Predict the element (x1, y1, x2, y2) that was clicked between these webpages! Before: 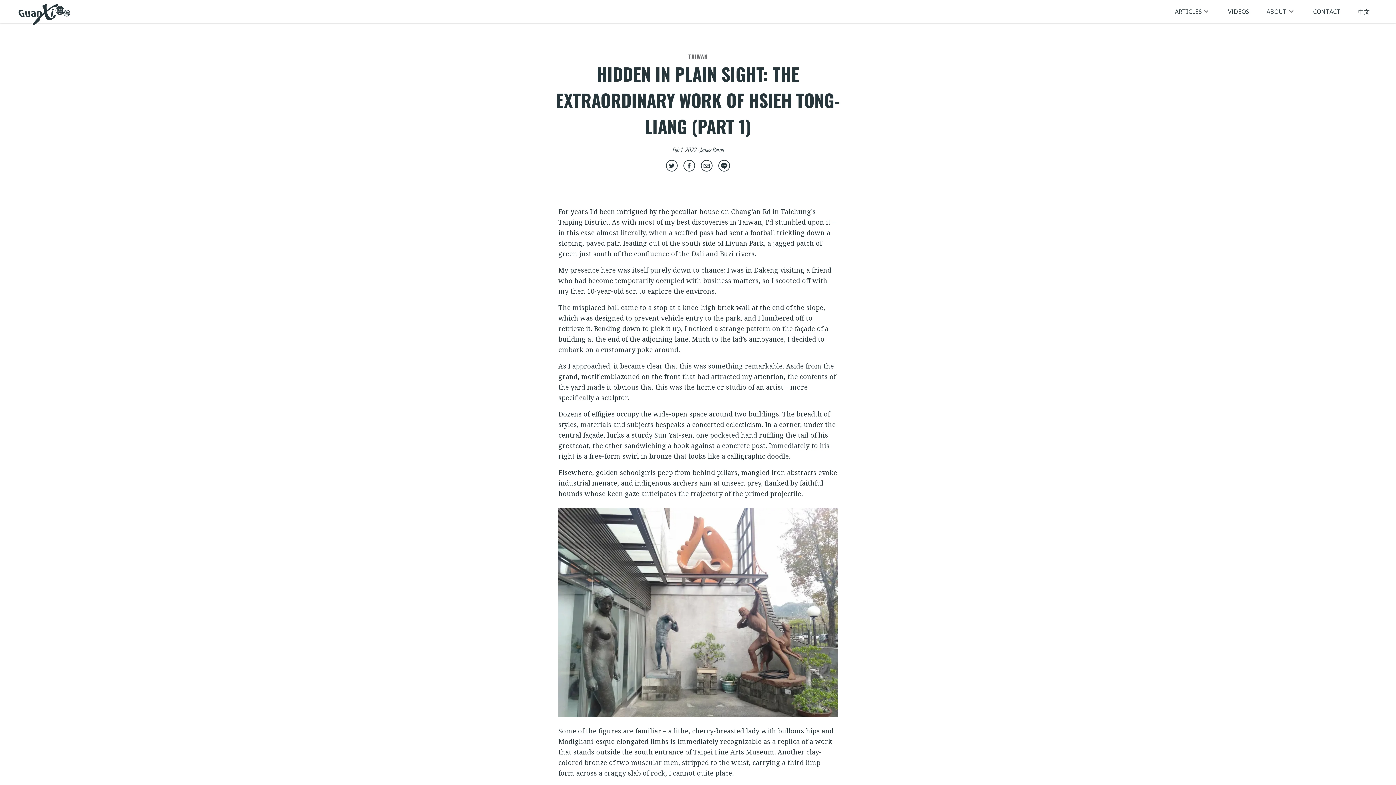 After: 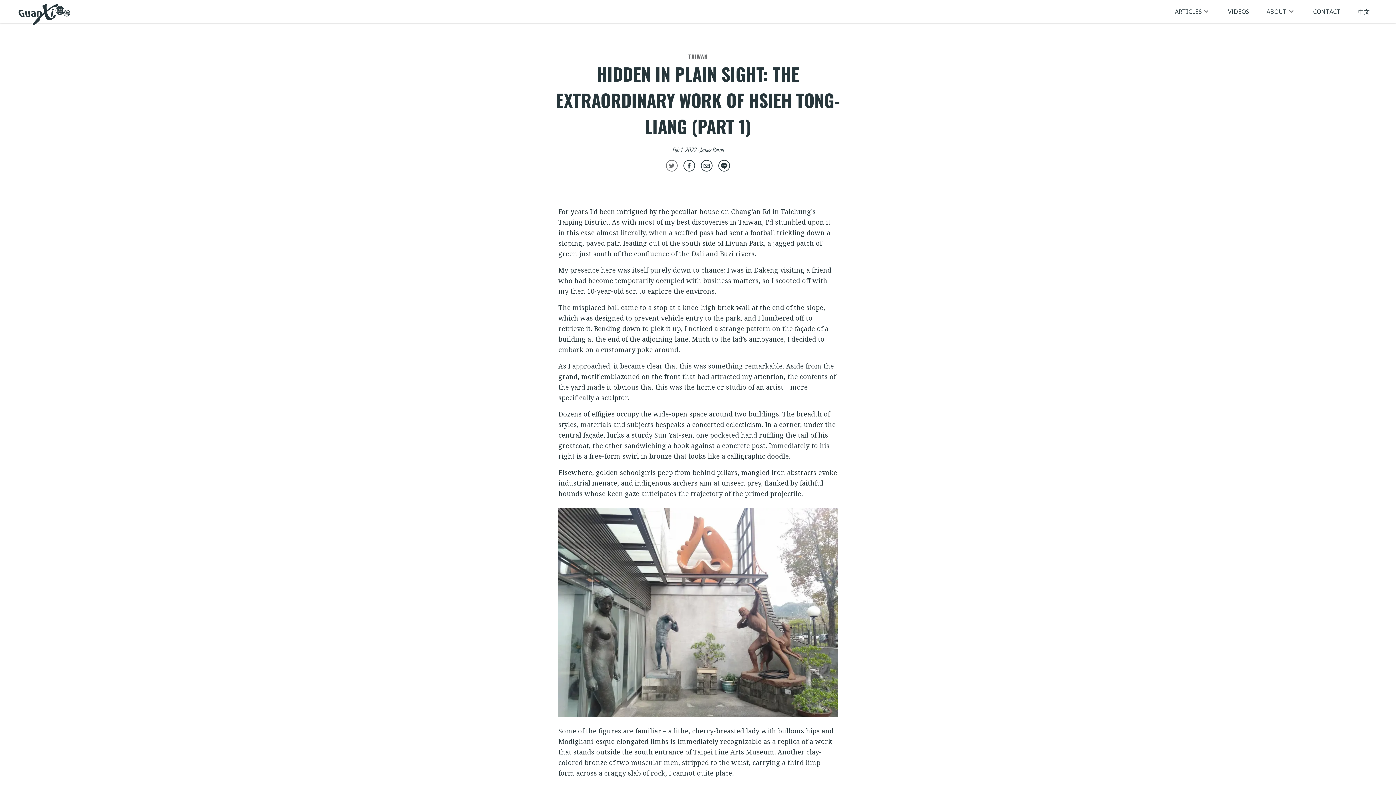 Action: bbox: (663, 160, 680, 171)